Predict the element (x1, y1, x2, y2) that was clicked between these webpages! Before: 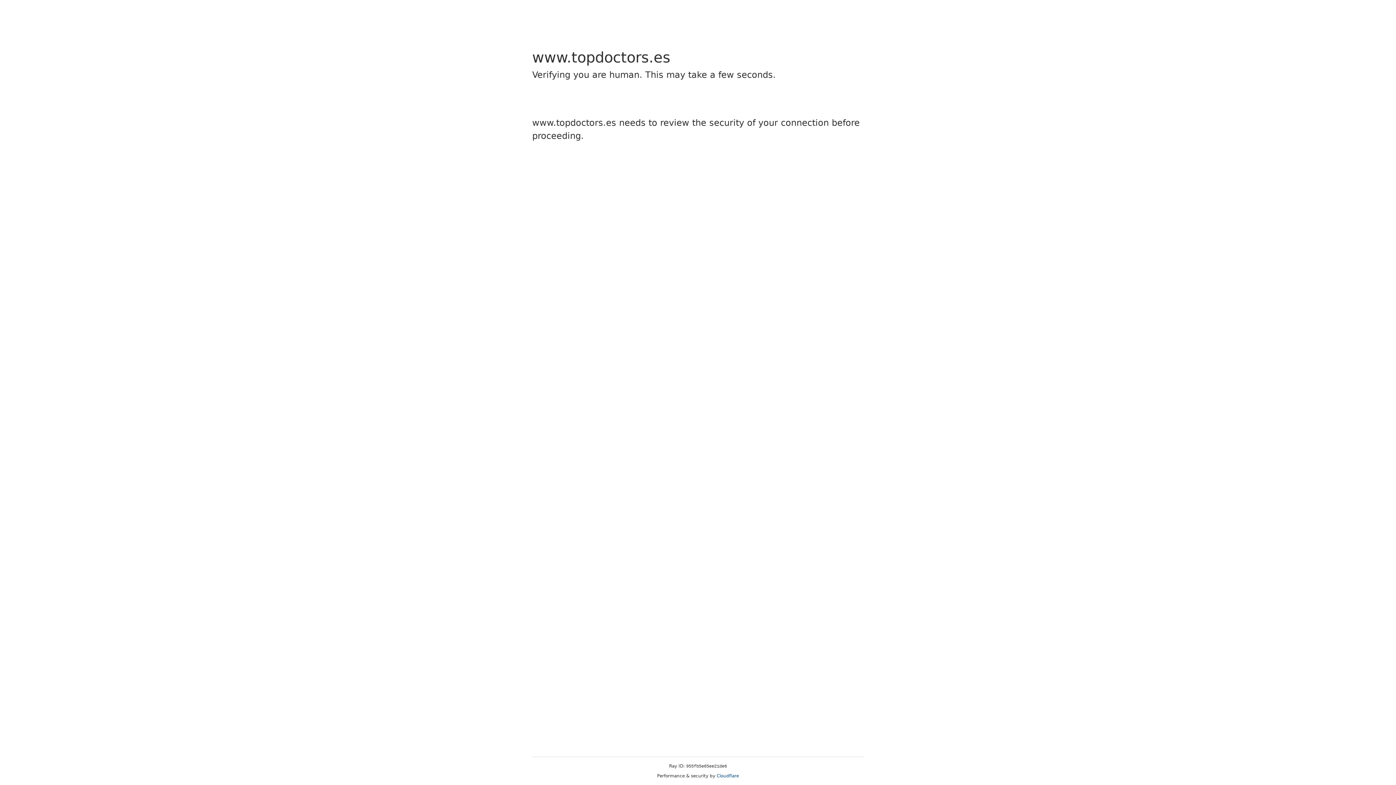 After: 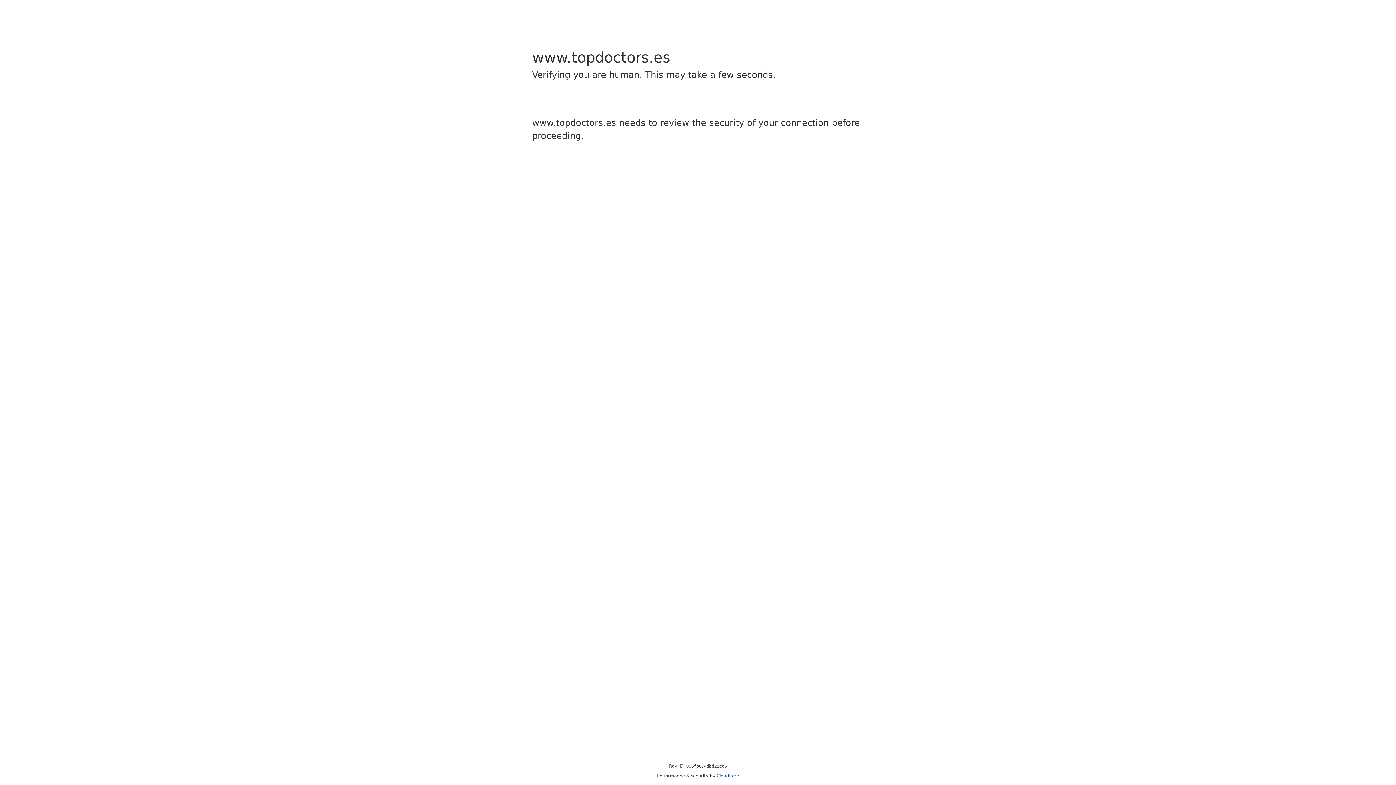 Action: label: Cloudflare bbox: (716, 773, 739, 778)